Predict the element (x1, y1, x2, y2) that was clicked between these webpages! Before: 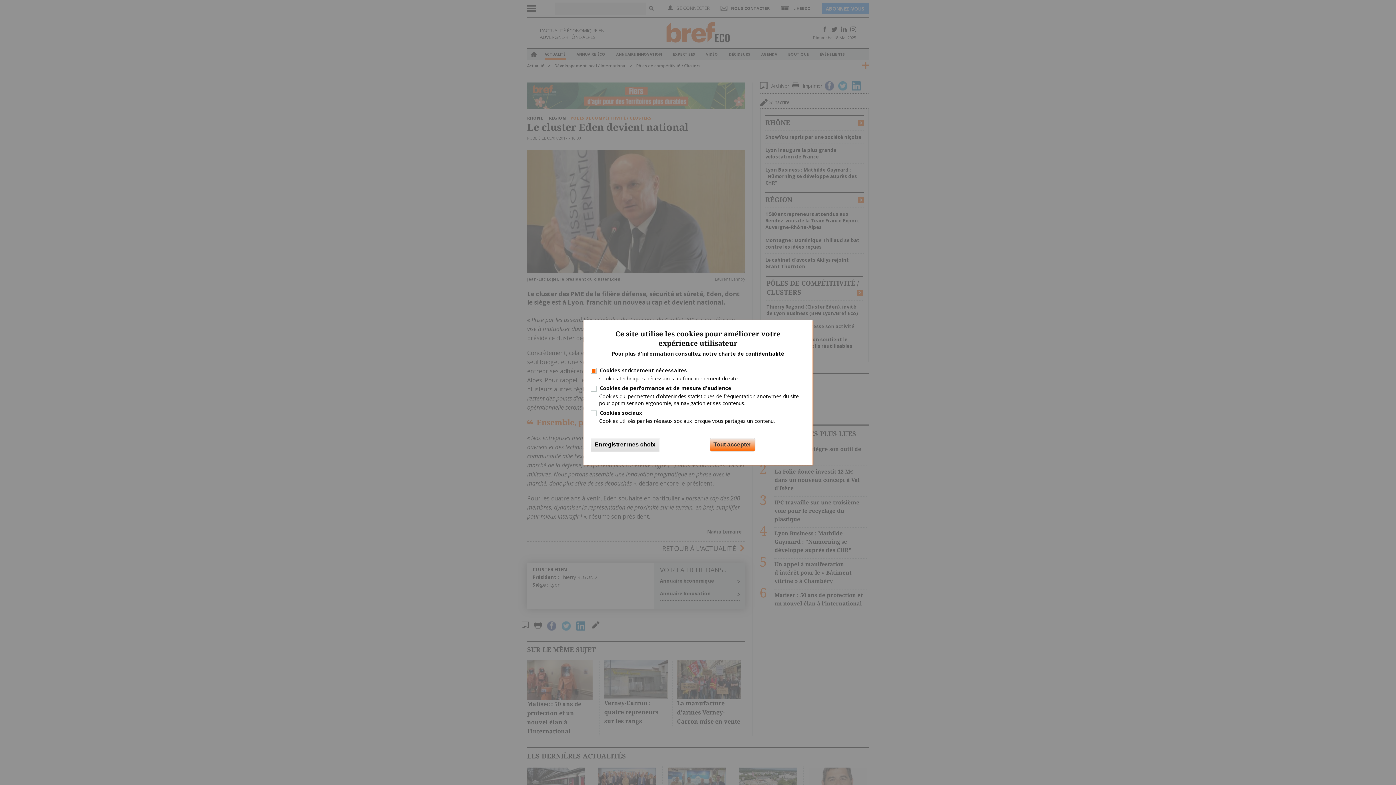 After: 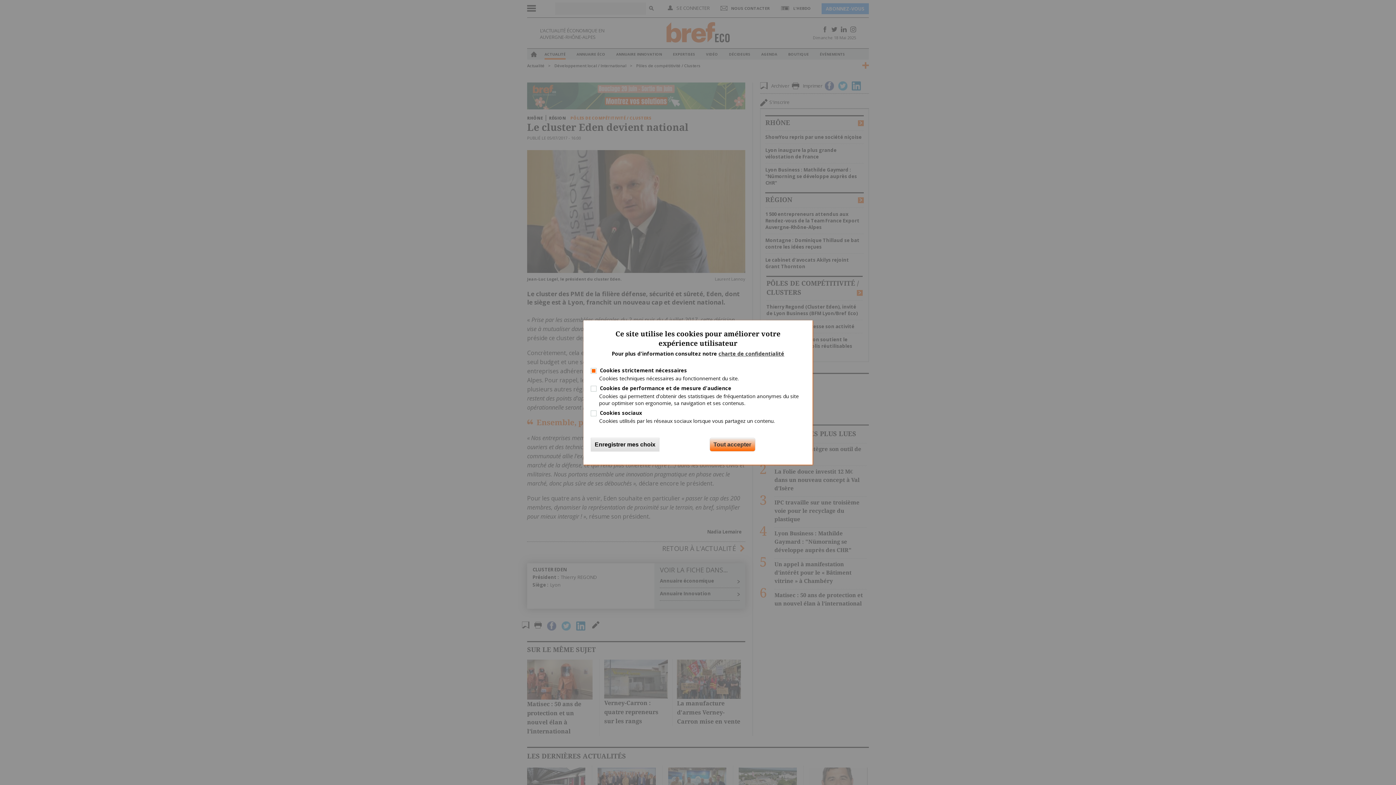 Action: bbox: (718, 350, 784, 357) label: charte de confidentialité